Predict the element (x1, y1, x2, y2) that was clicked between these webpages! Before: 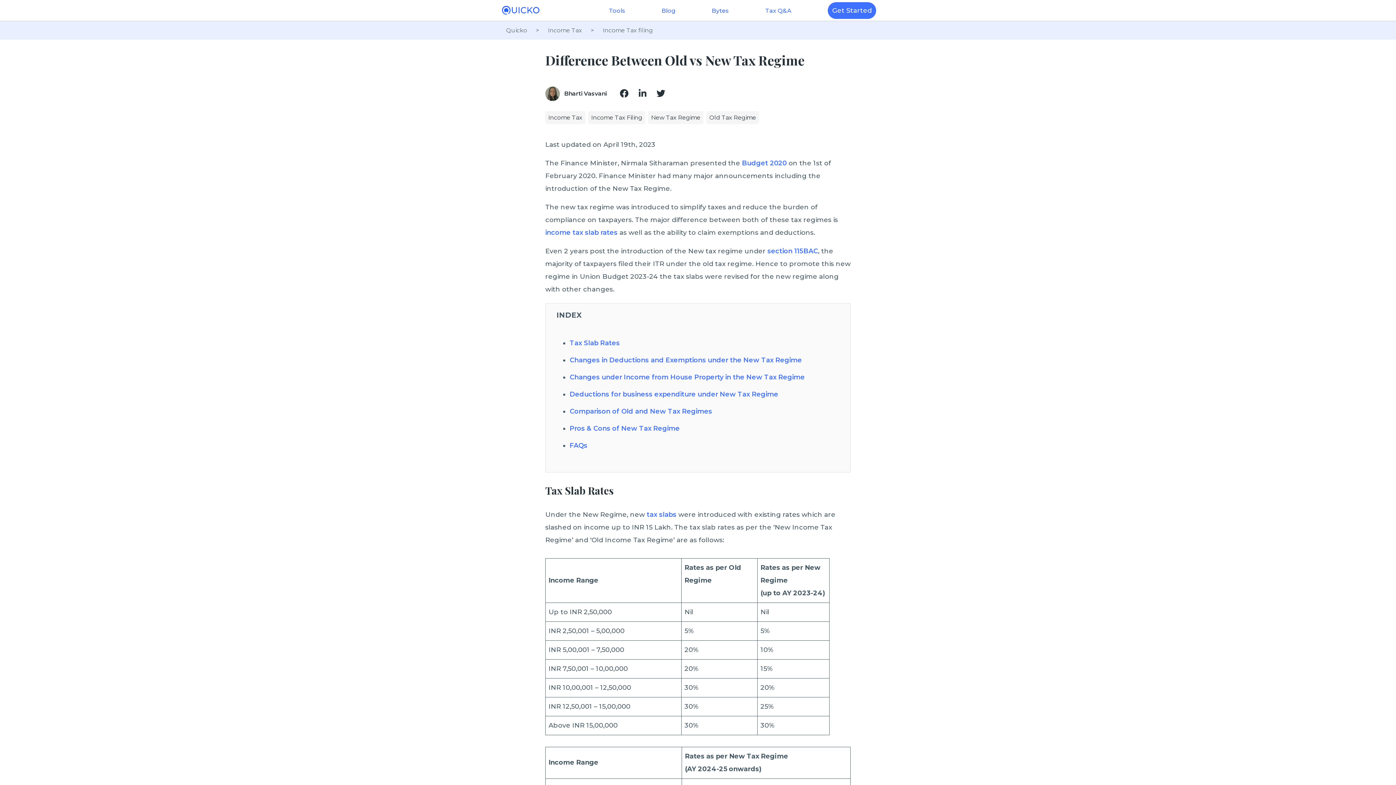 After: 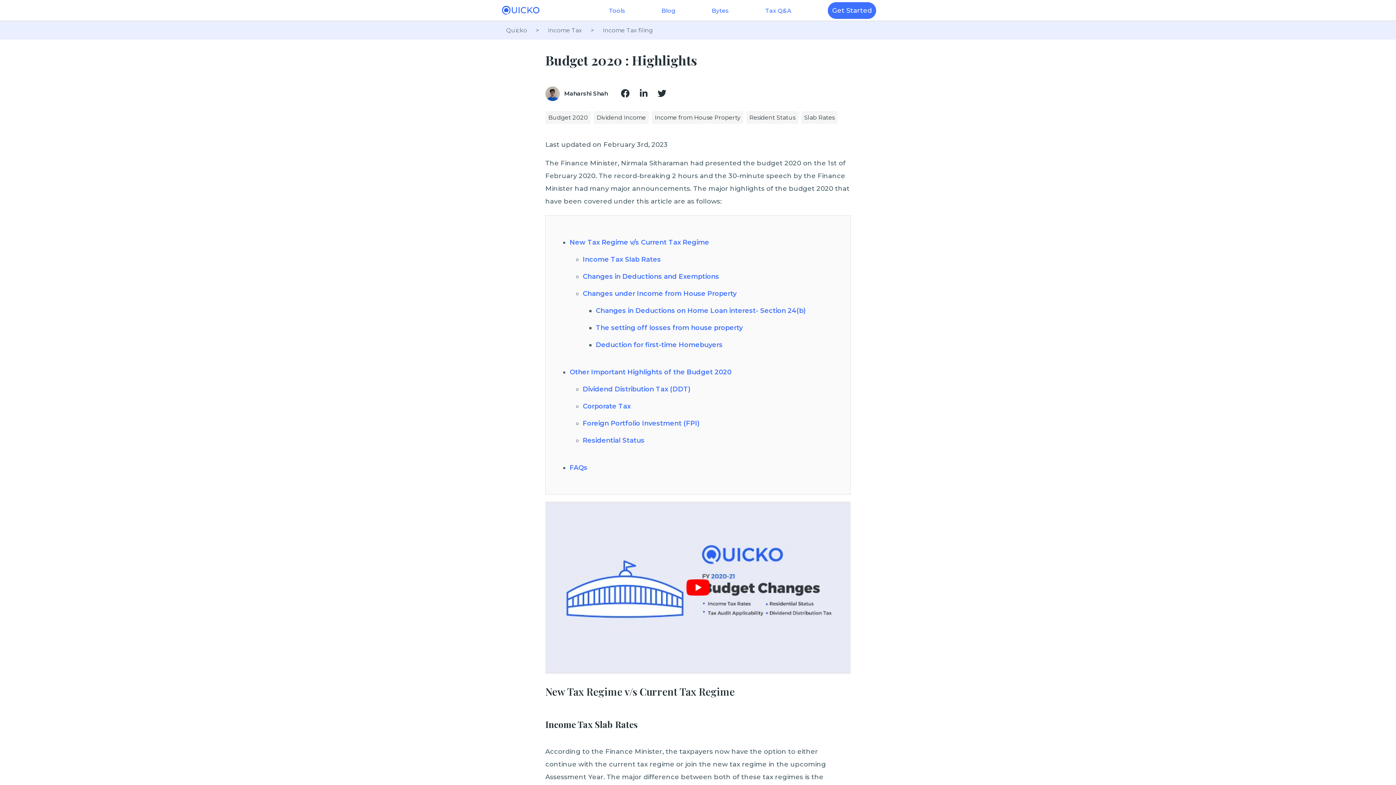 Action: label: Budget 2020 bbox: (742, 159, 786, 167)